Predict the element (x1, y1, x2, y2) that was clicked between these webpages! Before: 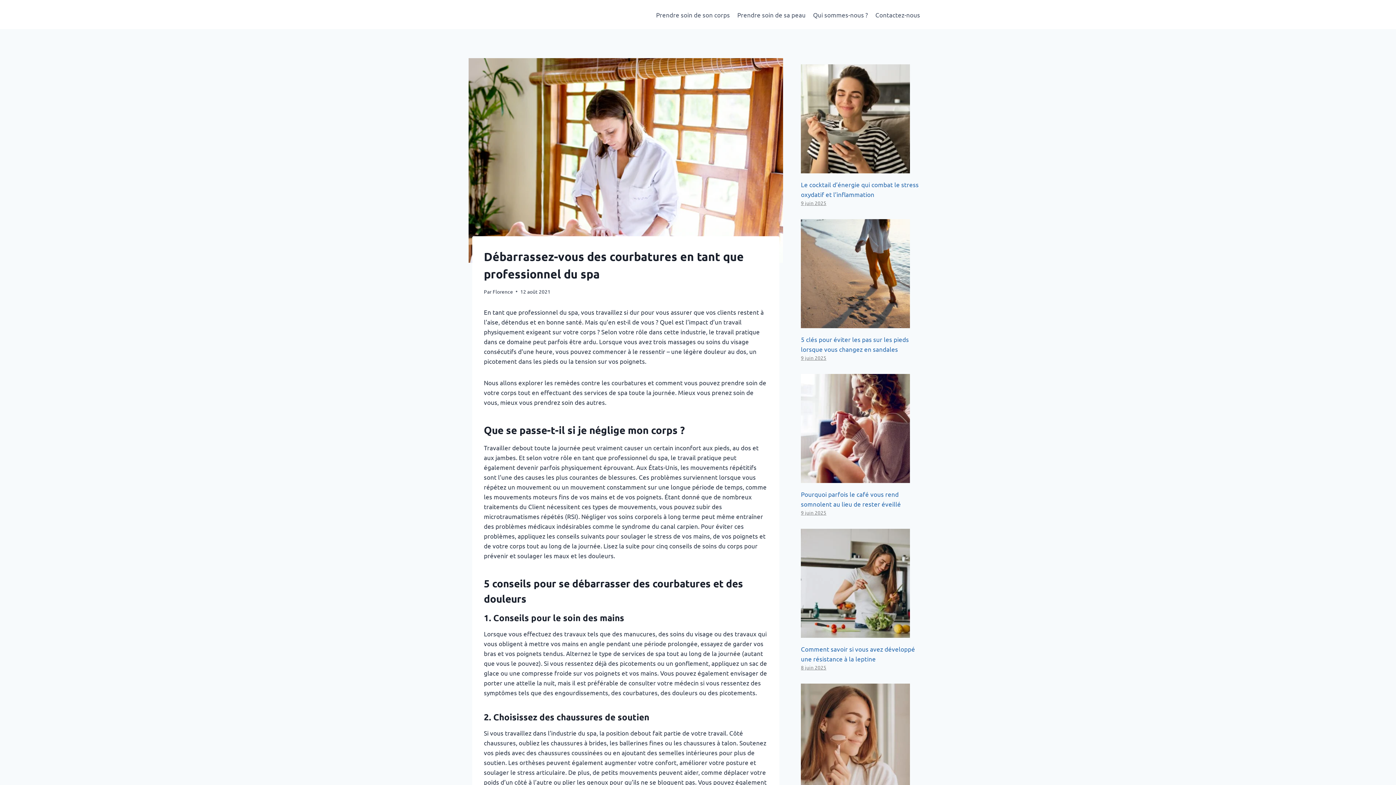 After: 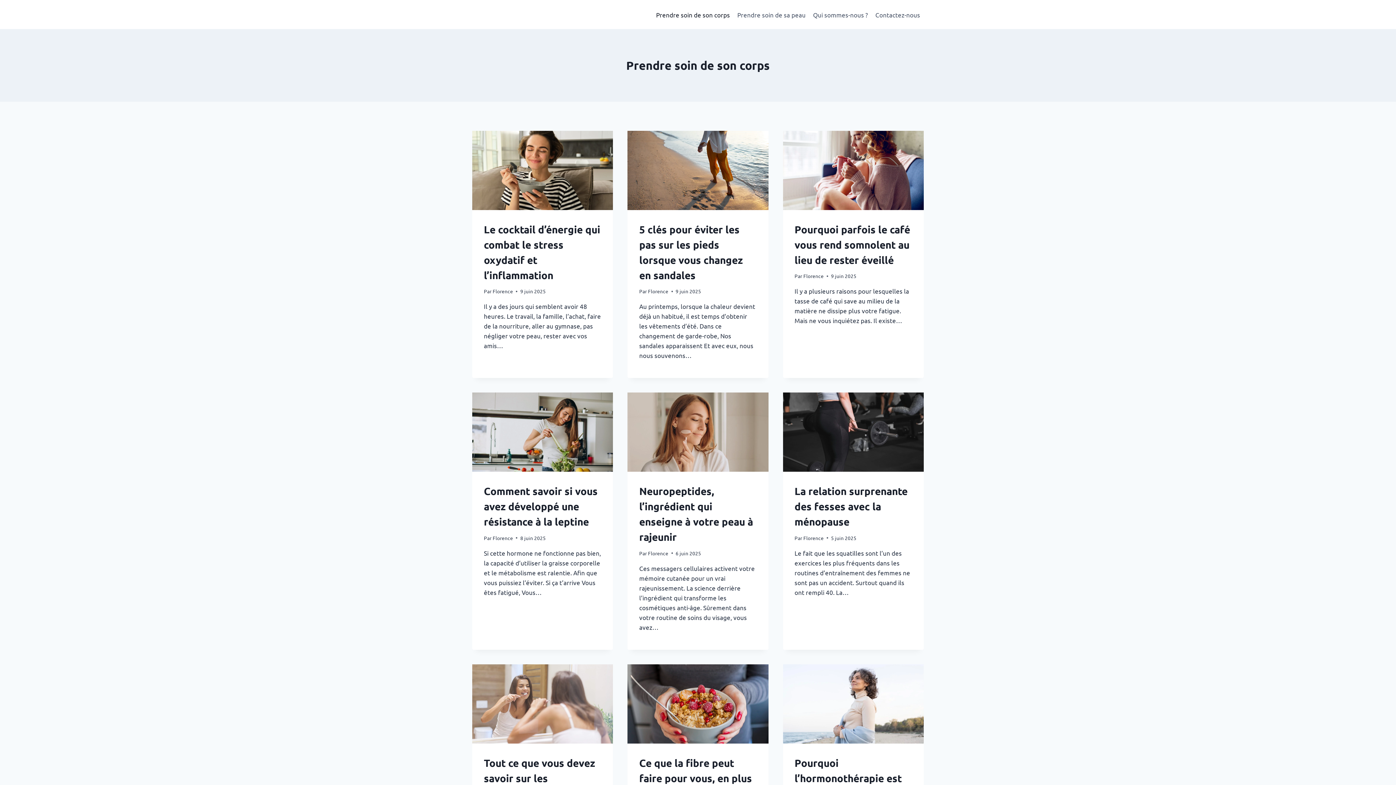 Action: label: Prendre soin de son corps bbox: (652, 5, 733, 23)